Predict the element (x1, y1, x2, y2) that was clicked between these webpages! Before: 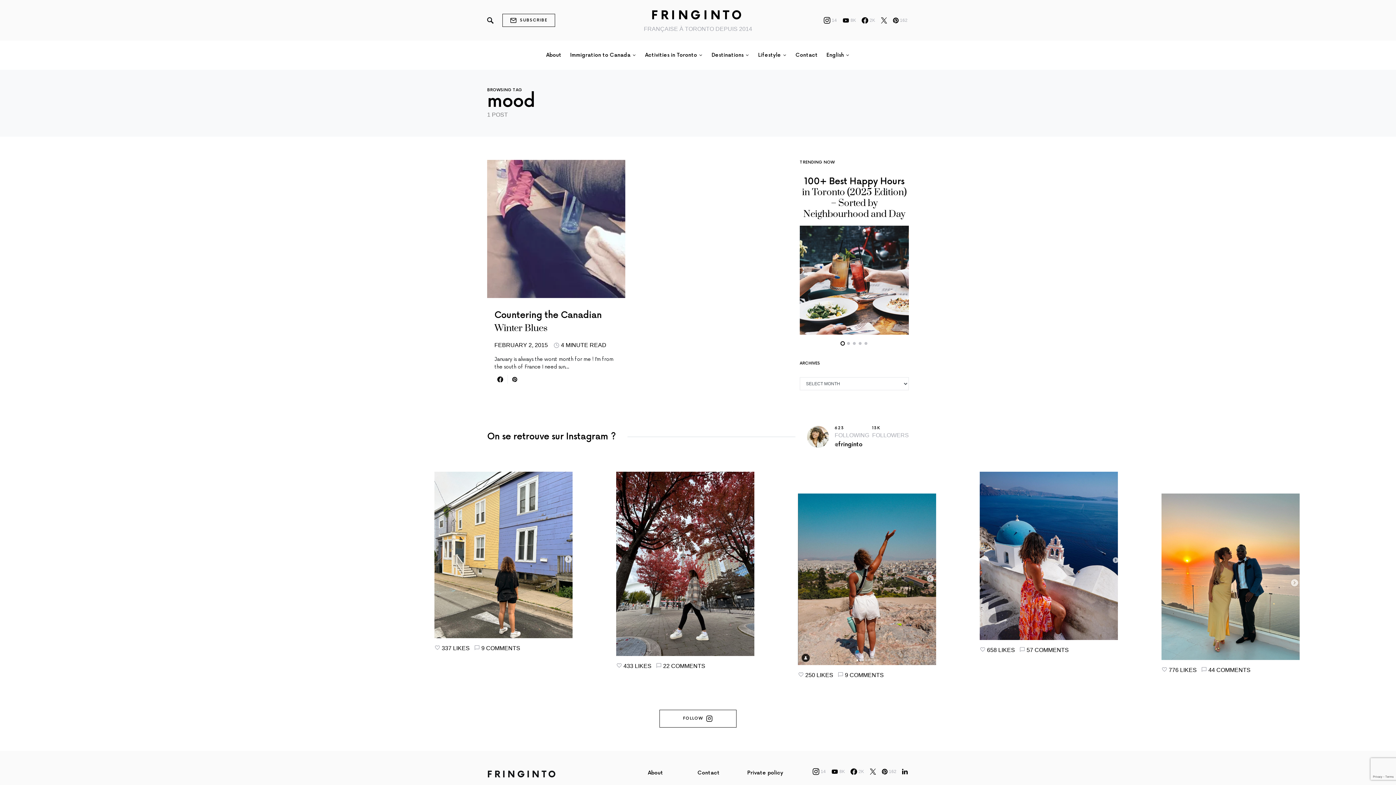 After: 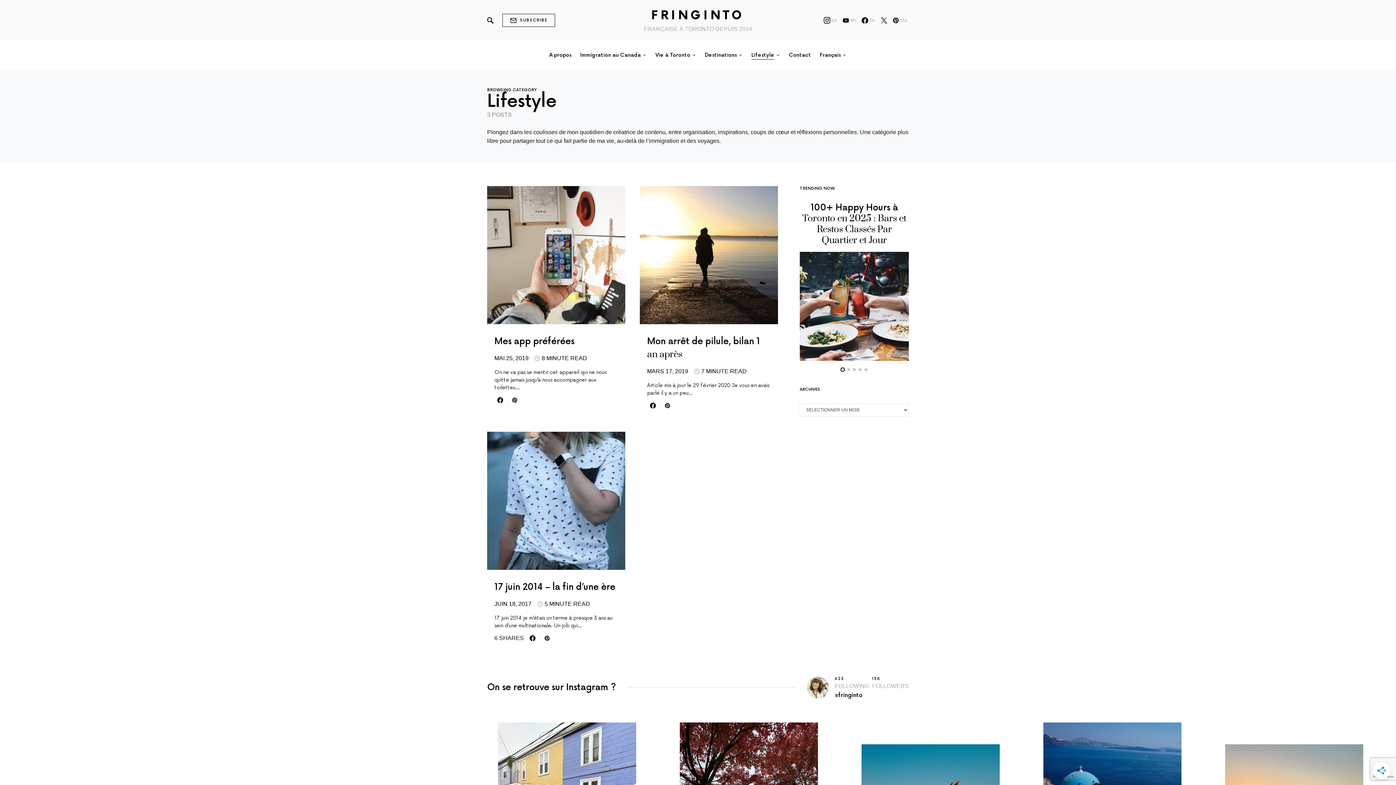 Action: bbox: (754, 40, 791, 69) label: Lifestyle